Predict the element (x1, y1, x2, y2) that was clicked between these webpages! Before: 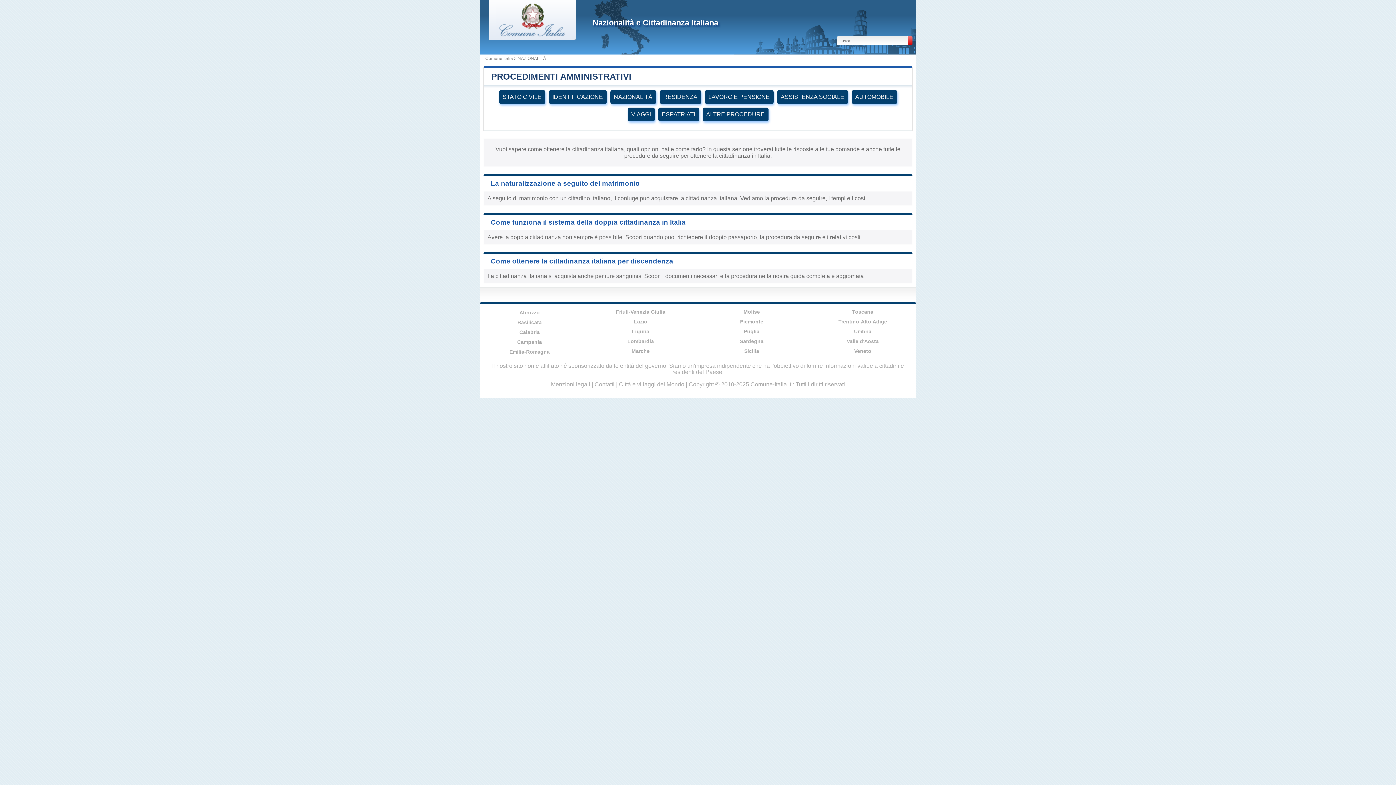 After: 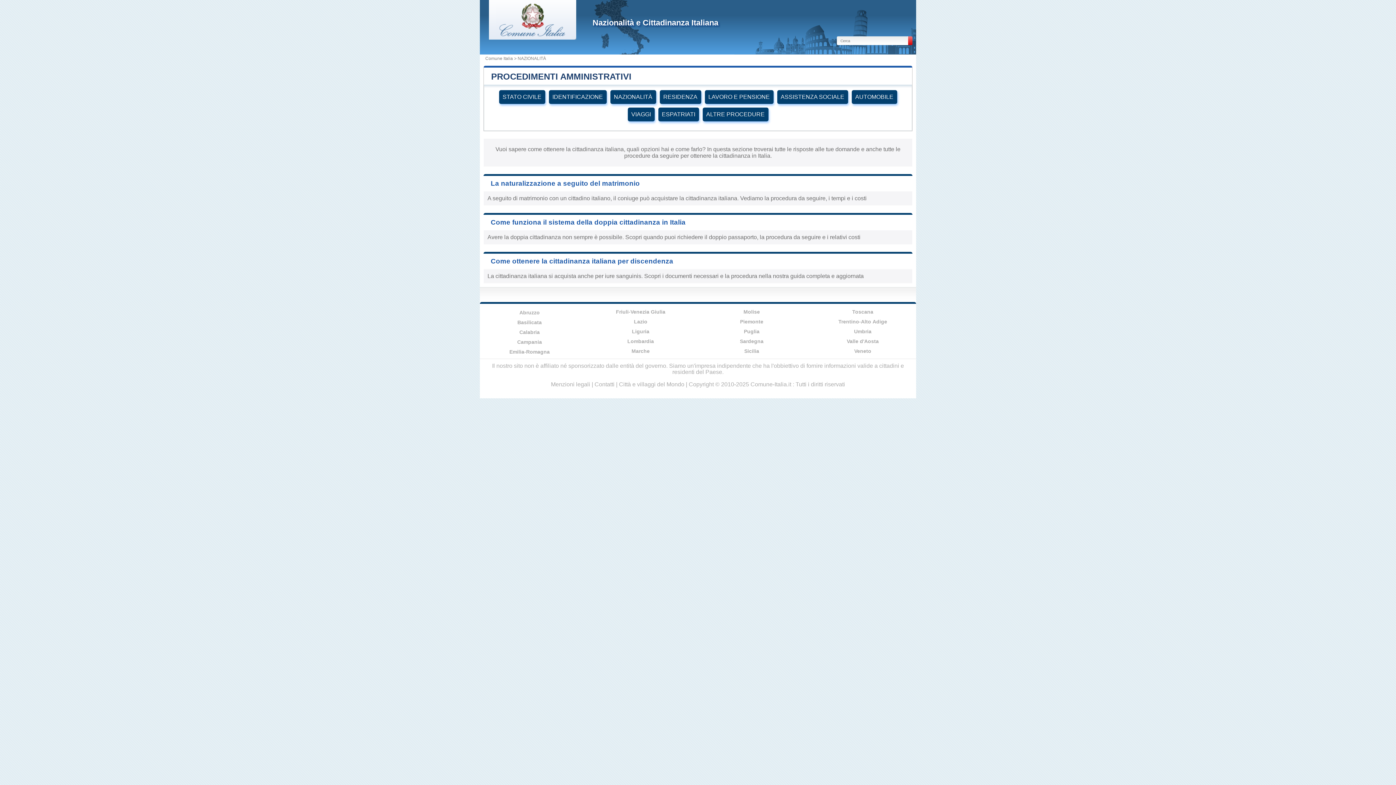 Action: bbox: (592, 18, 718, 27) label: Nazionalità e Cittadinanza Italiana